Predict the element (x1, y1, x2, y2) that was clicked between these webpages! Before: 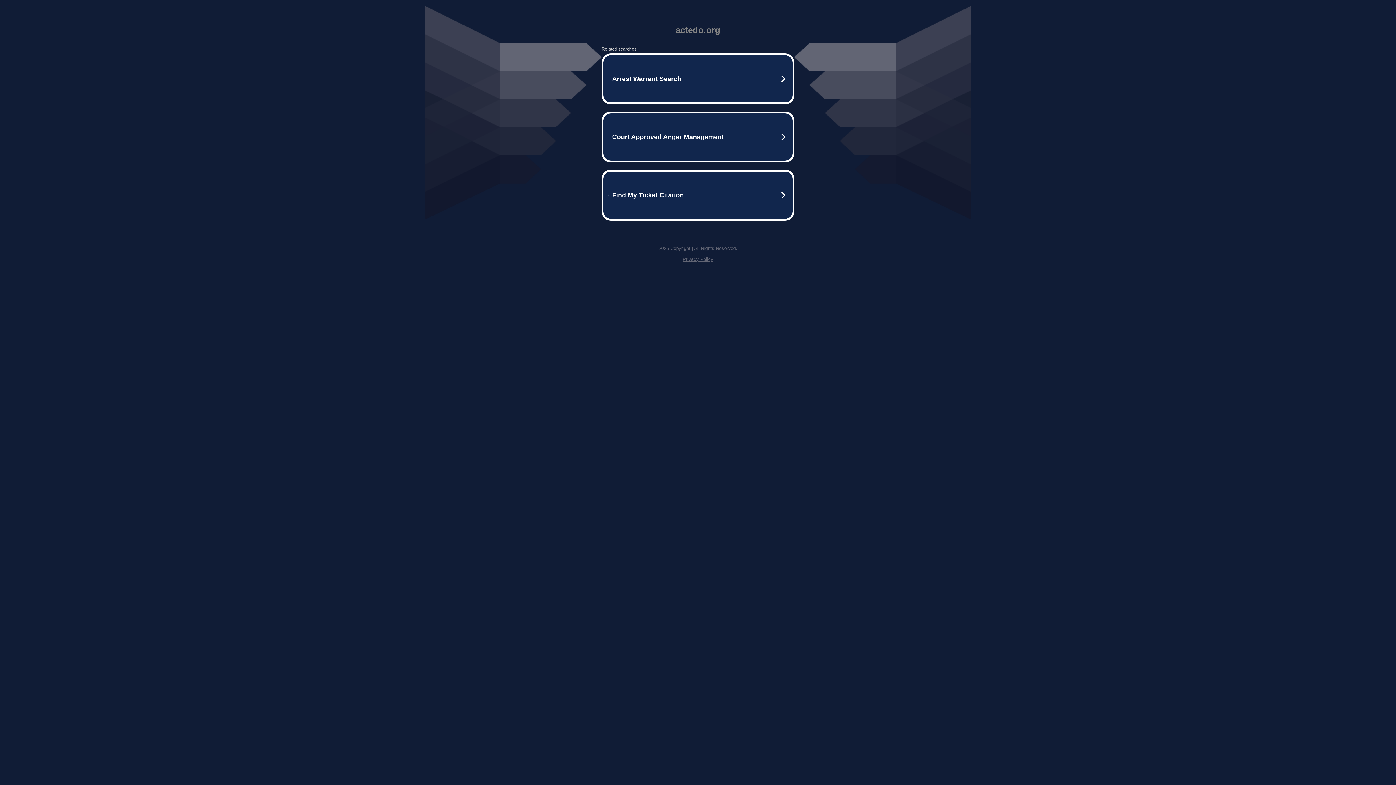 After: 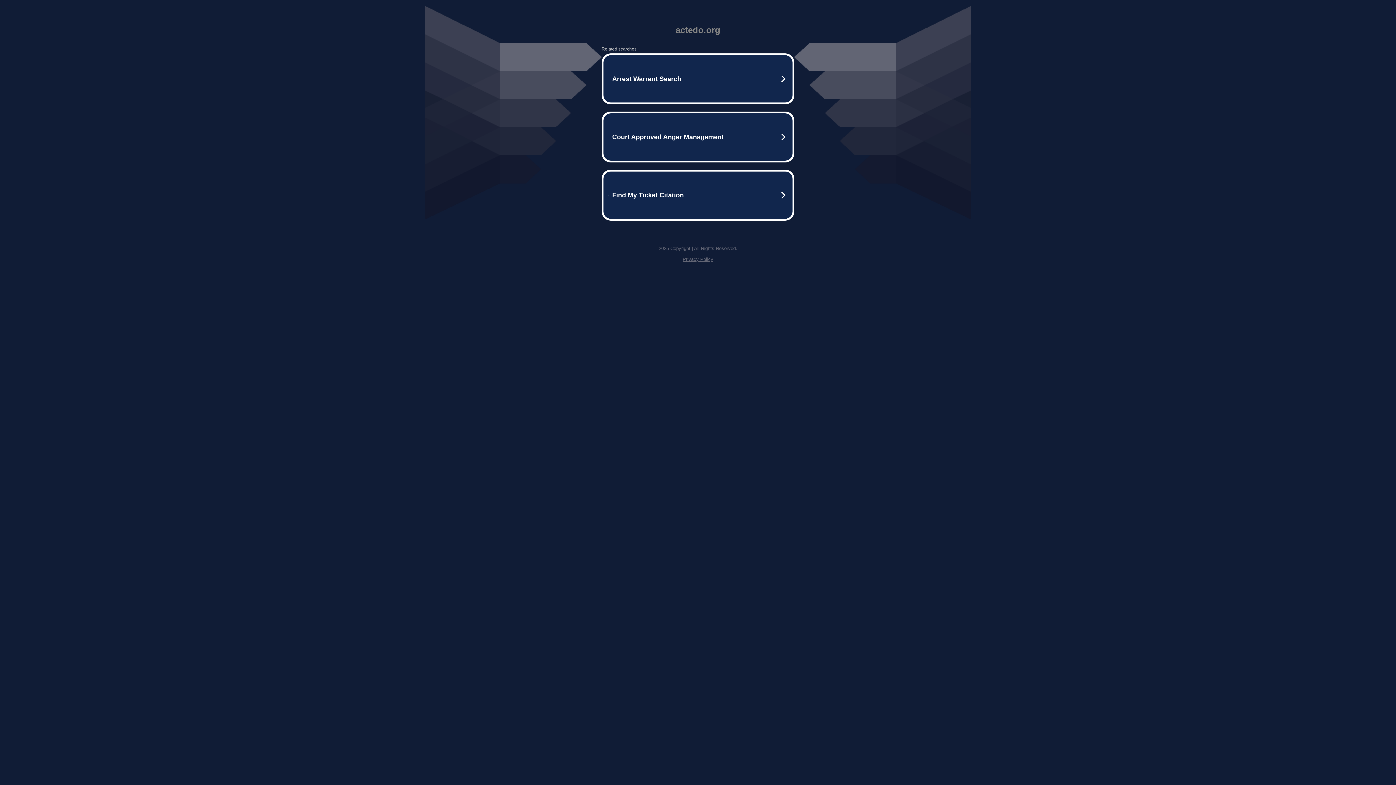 Action: bbox: (682, 256, 713, 262) label: Privacy Policy